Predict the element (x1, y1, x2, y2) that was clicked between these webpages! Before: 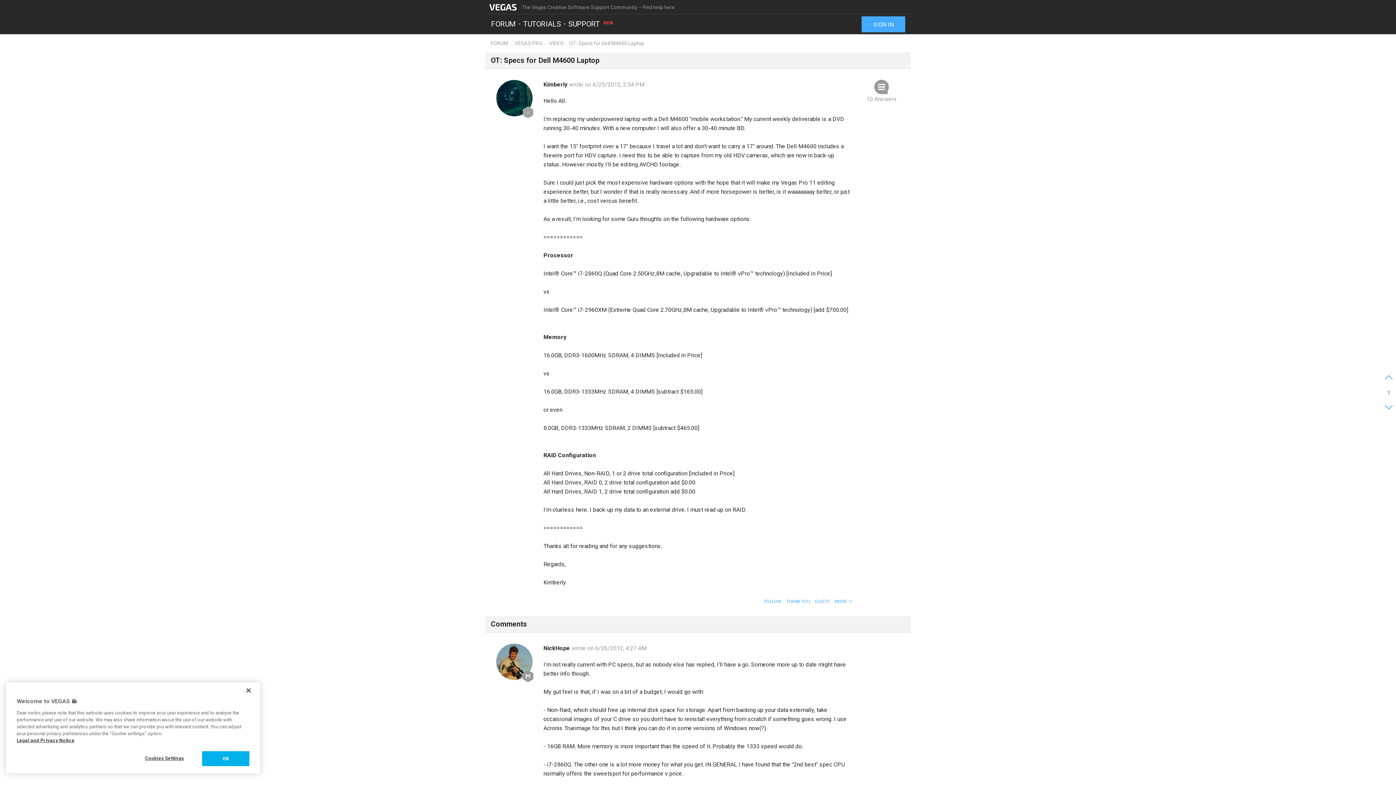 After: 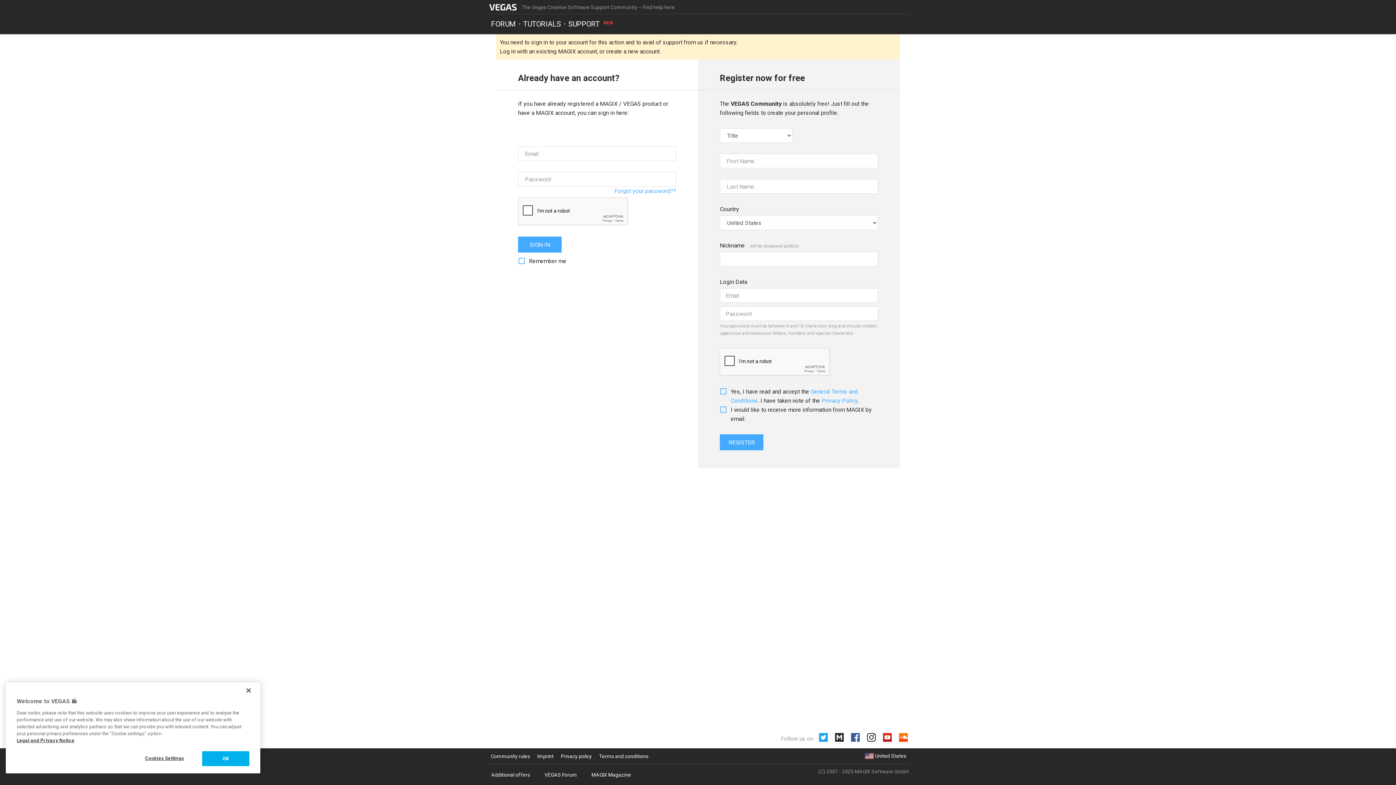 Action: bbox: (543, 645, 571, 652) label: NickHope 